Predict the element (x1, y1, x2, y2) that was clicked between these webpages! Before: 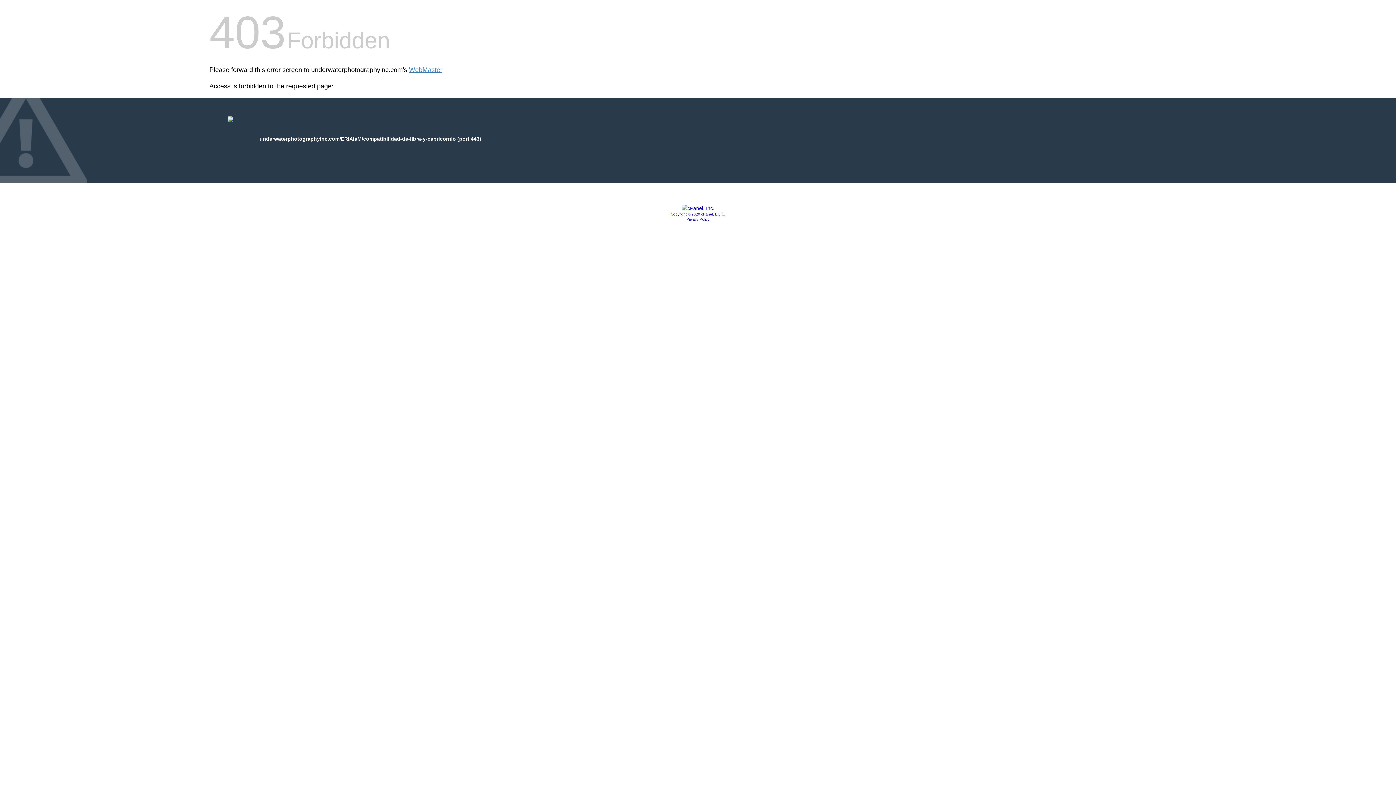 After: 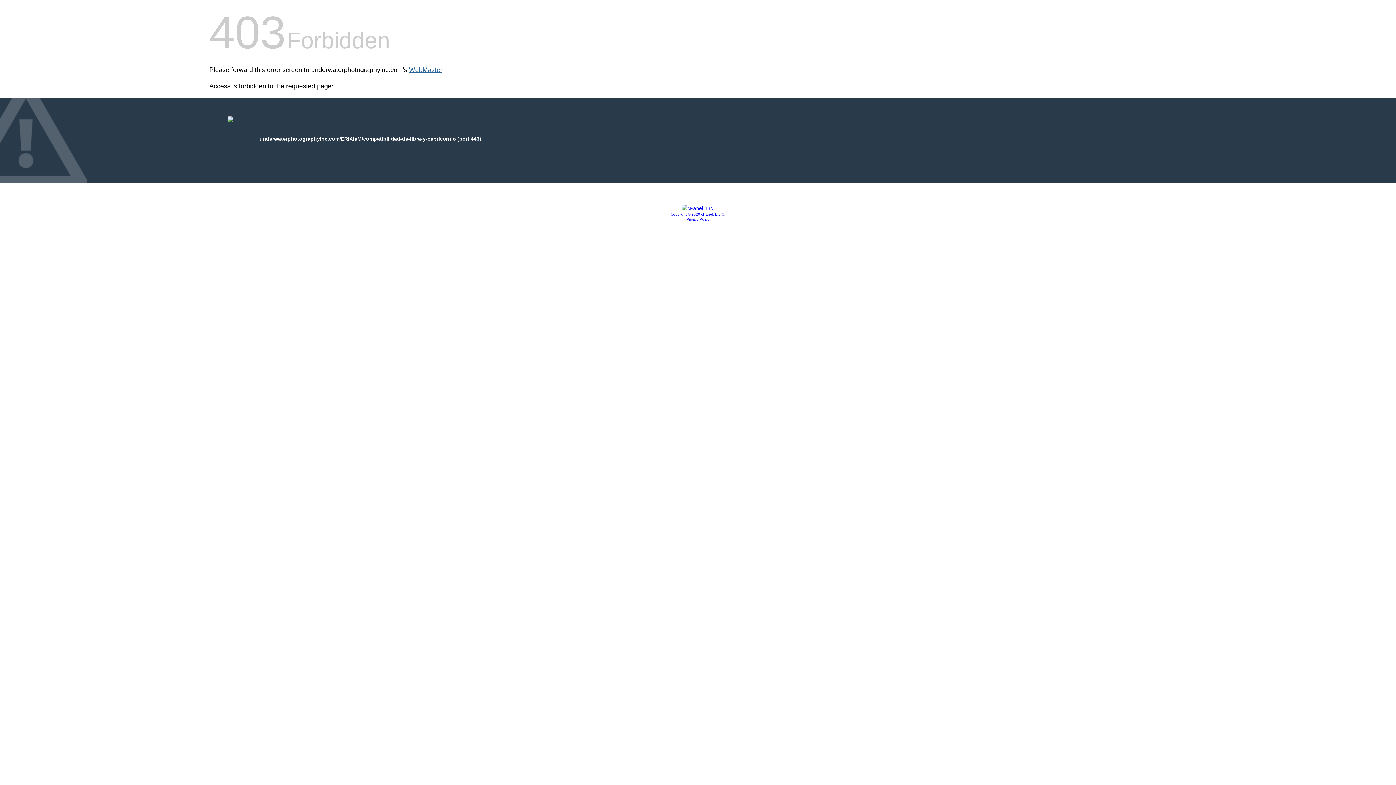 Action: bbox: (409, 66, 442, 73) label: WebMaster